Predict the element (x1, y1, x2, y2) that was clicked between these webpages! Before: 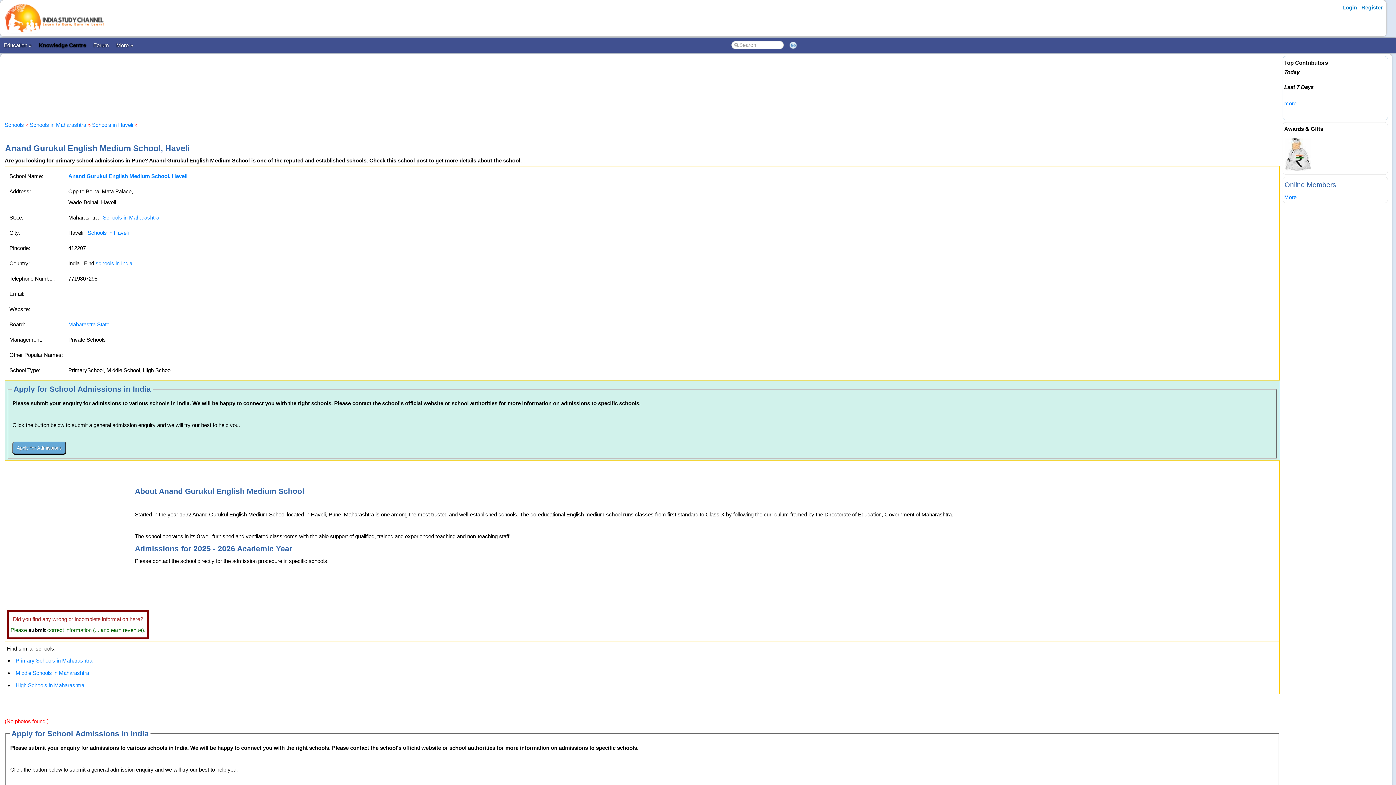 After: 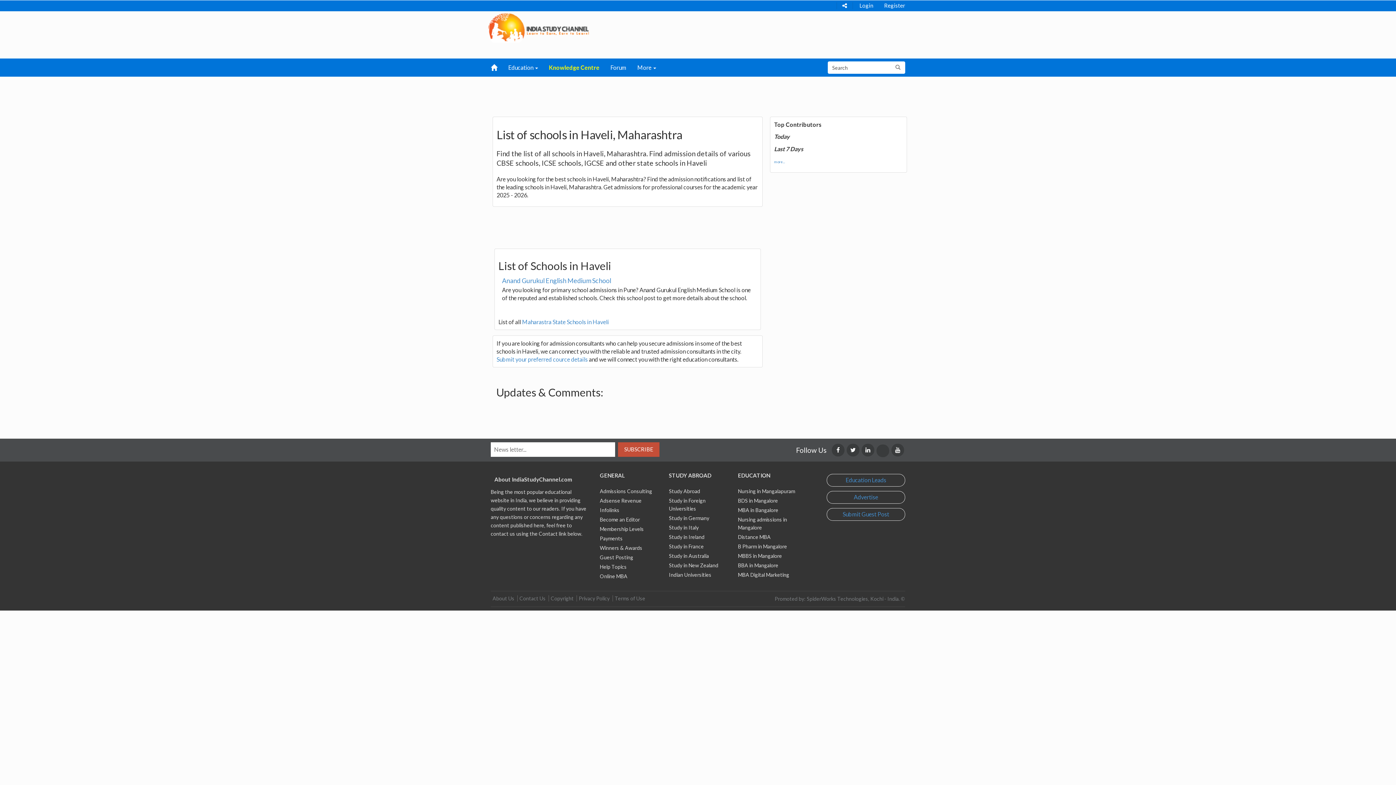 Action: bbox: (87, 229, 128, 236) label: Schools in Haveli